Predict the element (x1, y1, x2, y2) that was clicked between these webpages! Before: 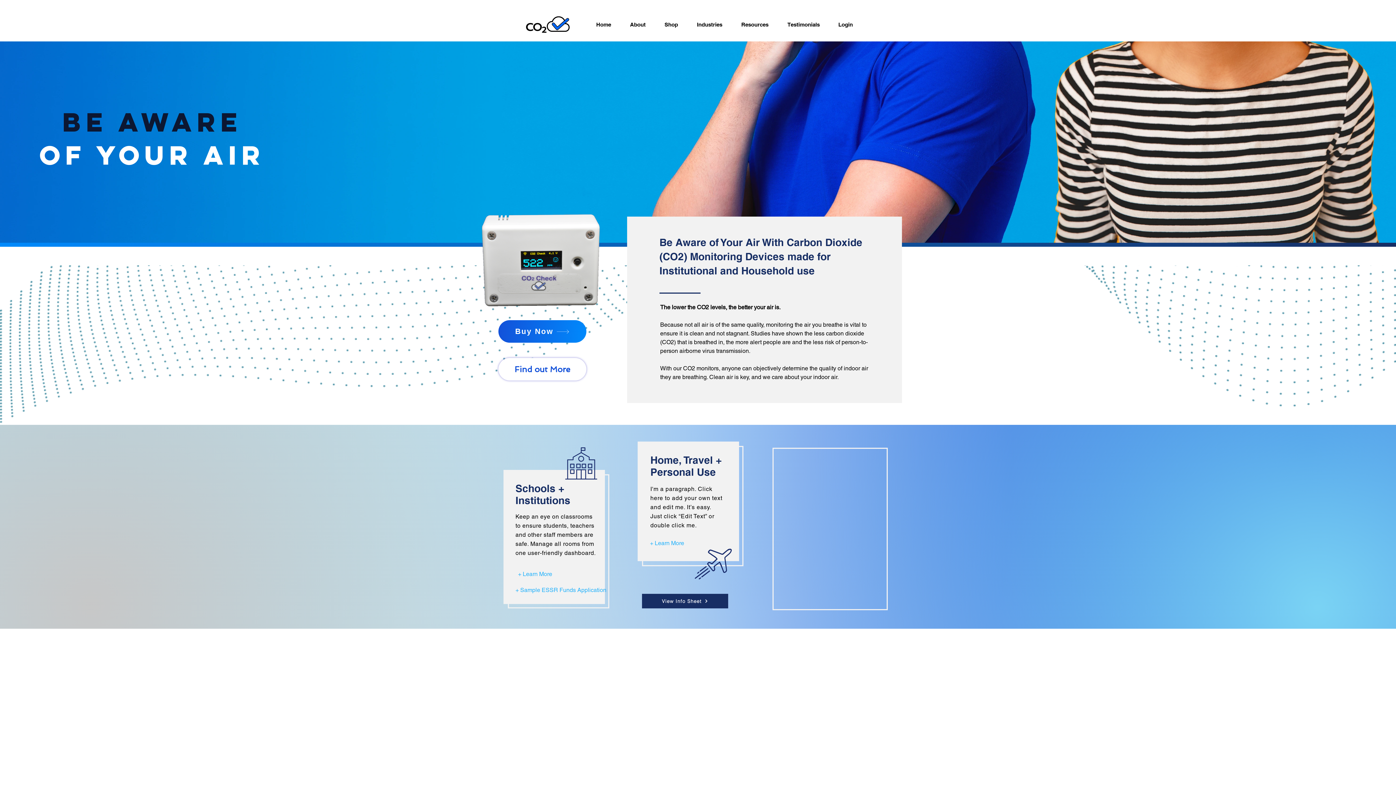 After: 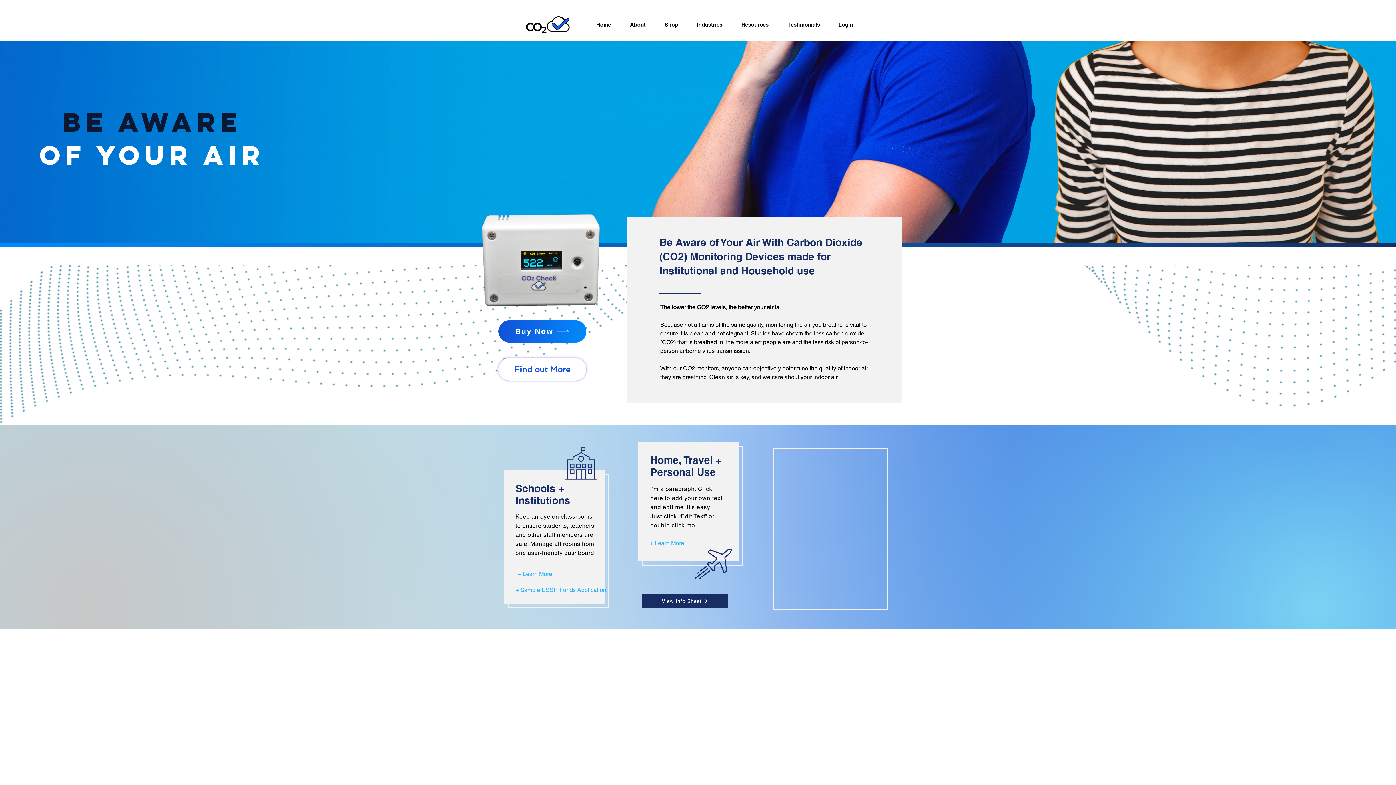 Action: label: Industries bbox: (691, 15, 736, 33)